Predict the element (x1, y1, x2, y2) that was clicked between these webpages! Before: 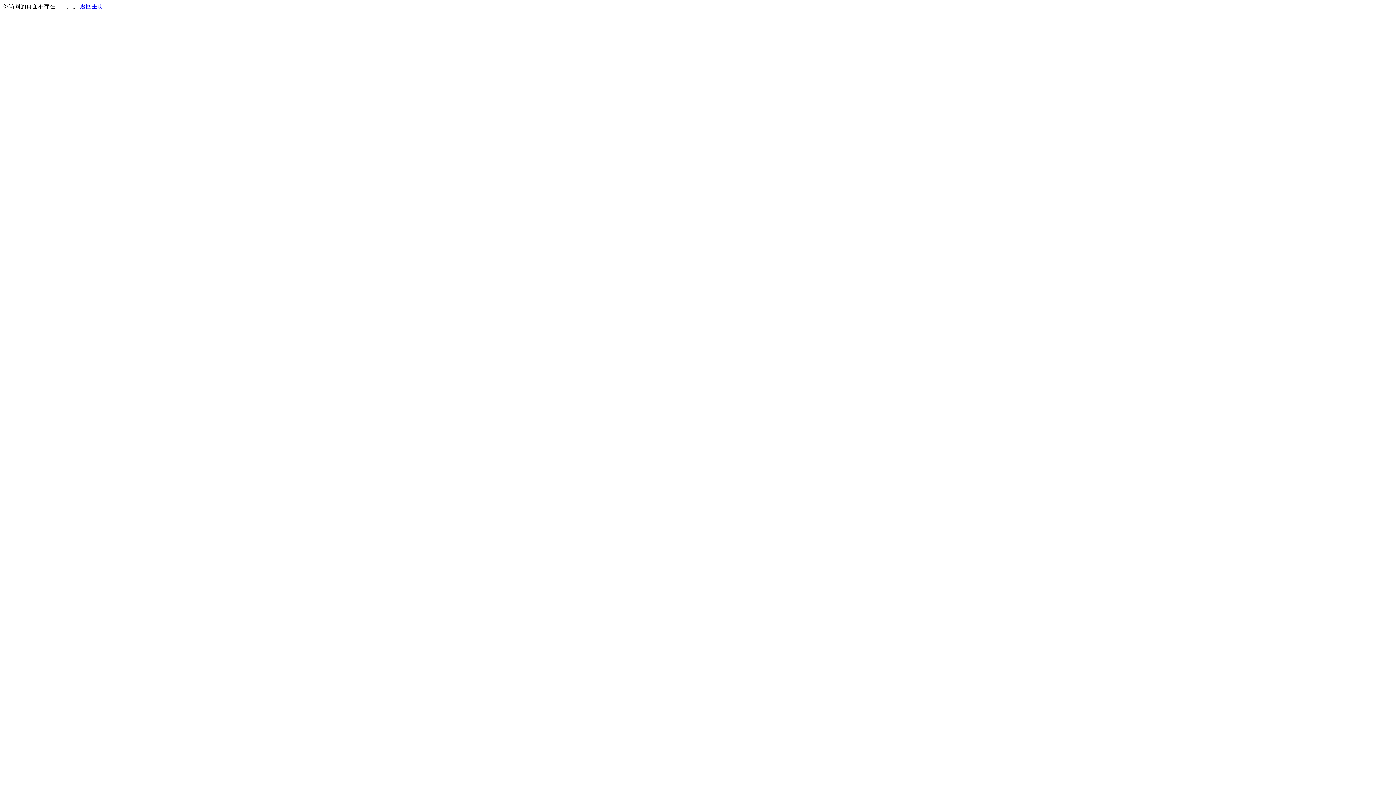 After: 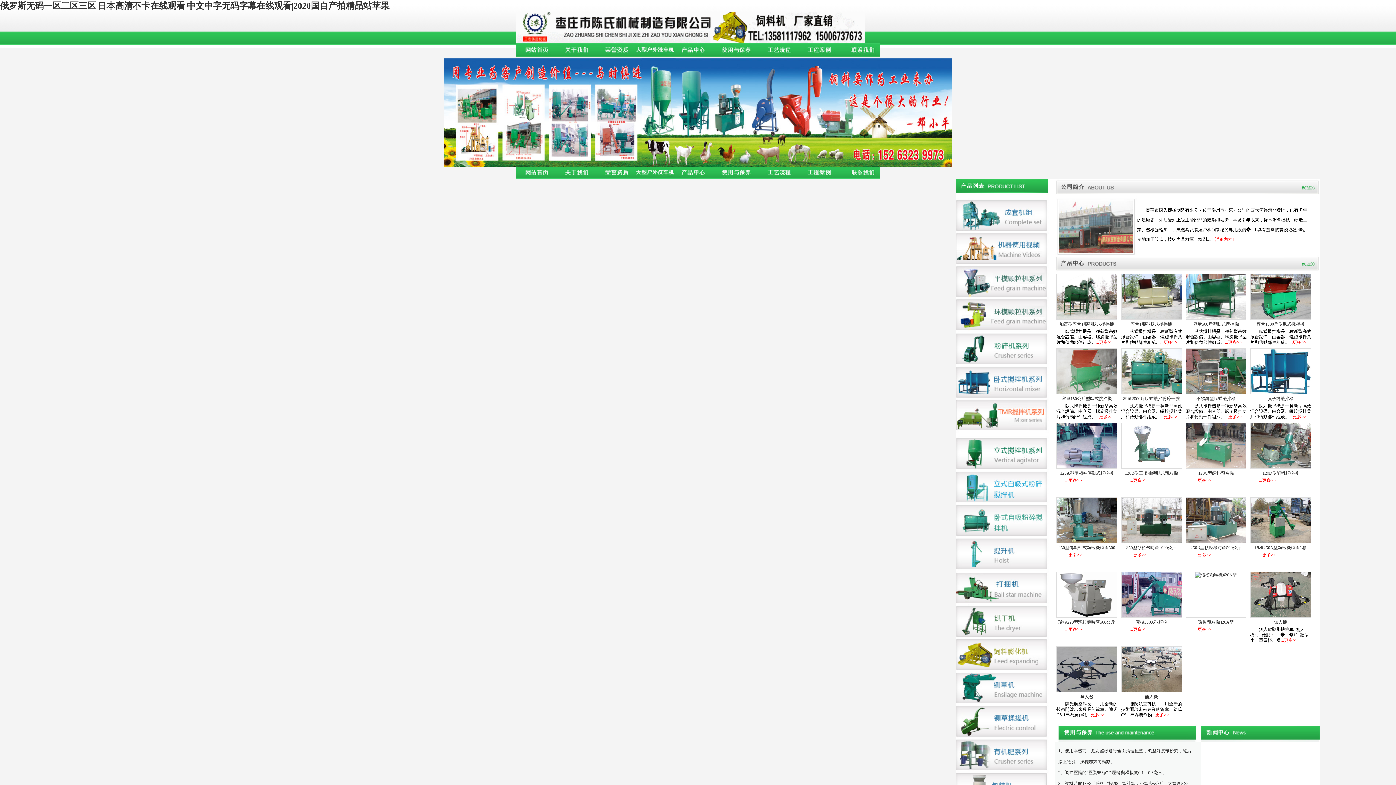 Action: bbox: (80, 3, 103, 9) label: 返回主页